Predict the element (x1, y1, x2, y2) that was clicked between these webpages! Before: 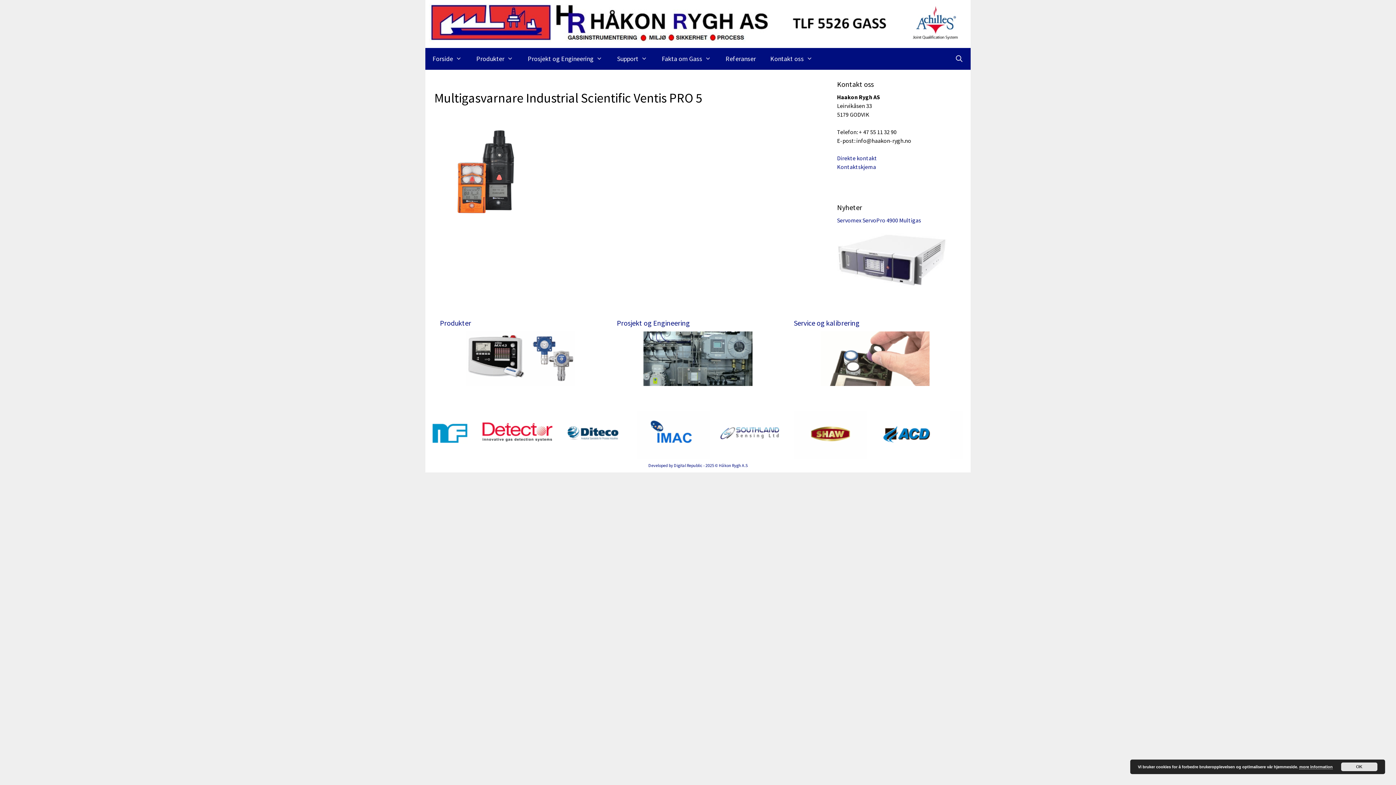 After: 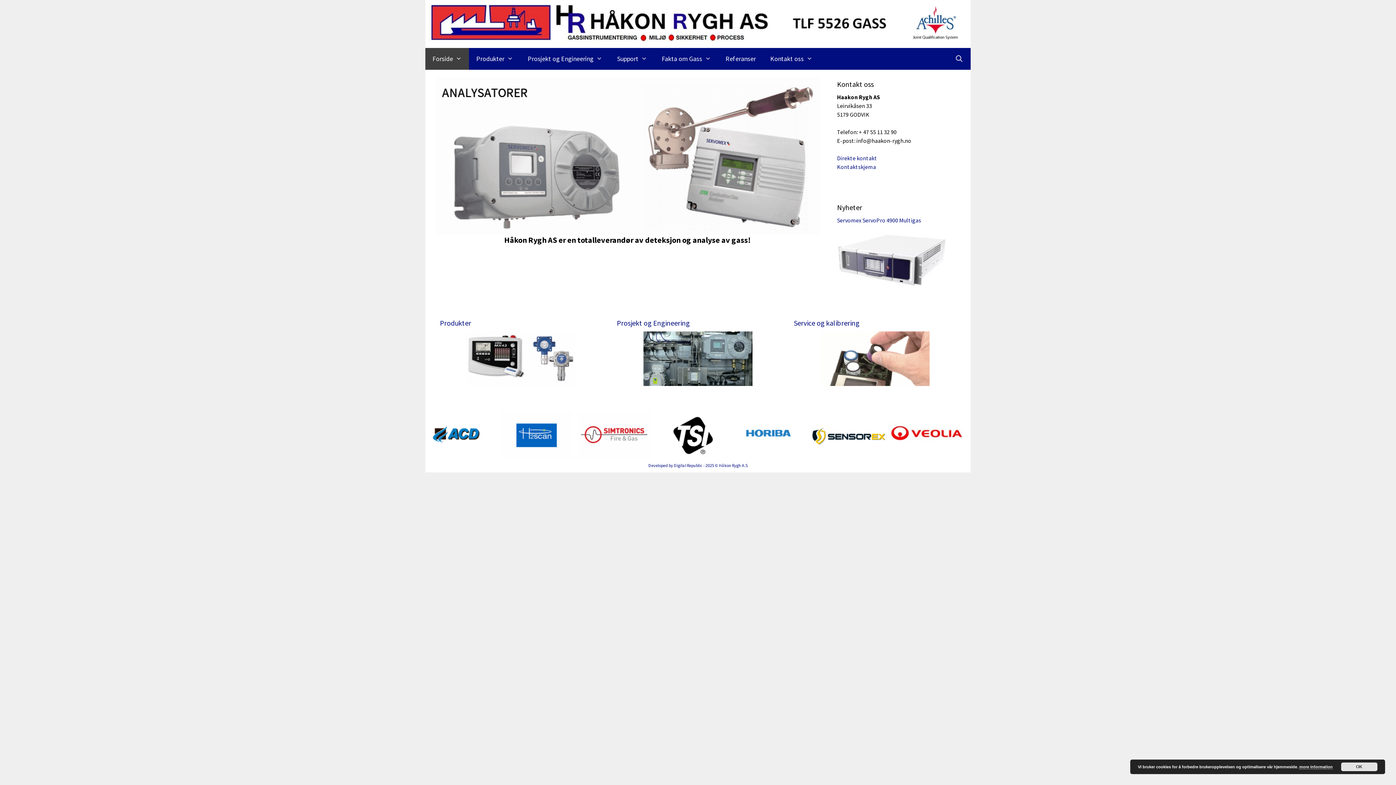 Action: bbox: (425, 48, 469, 69) label: Forside